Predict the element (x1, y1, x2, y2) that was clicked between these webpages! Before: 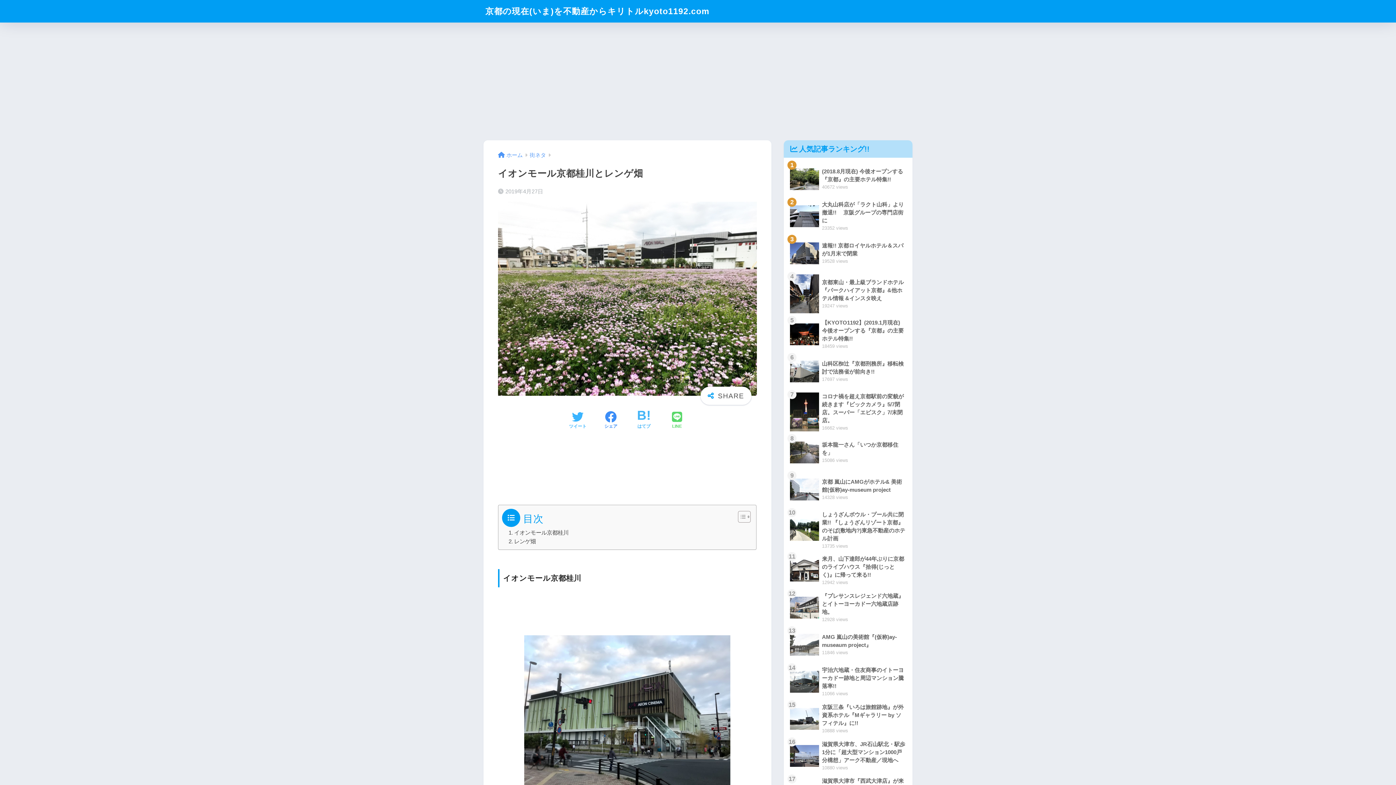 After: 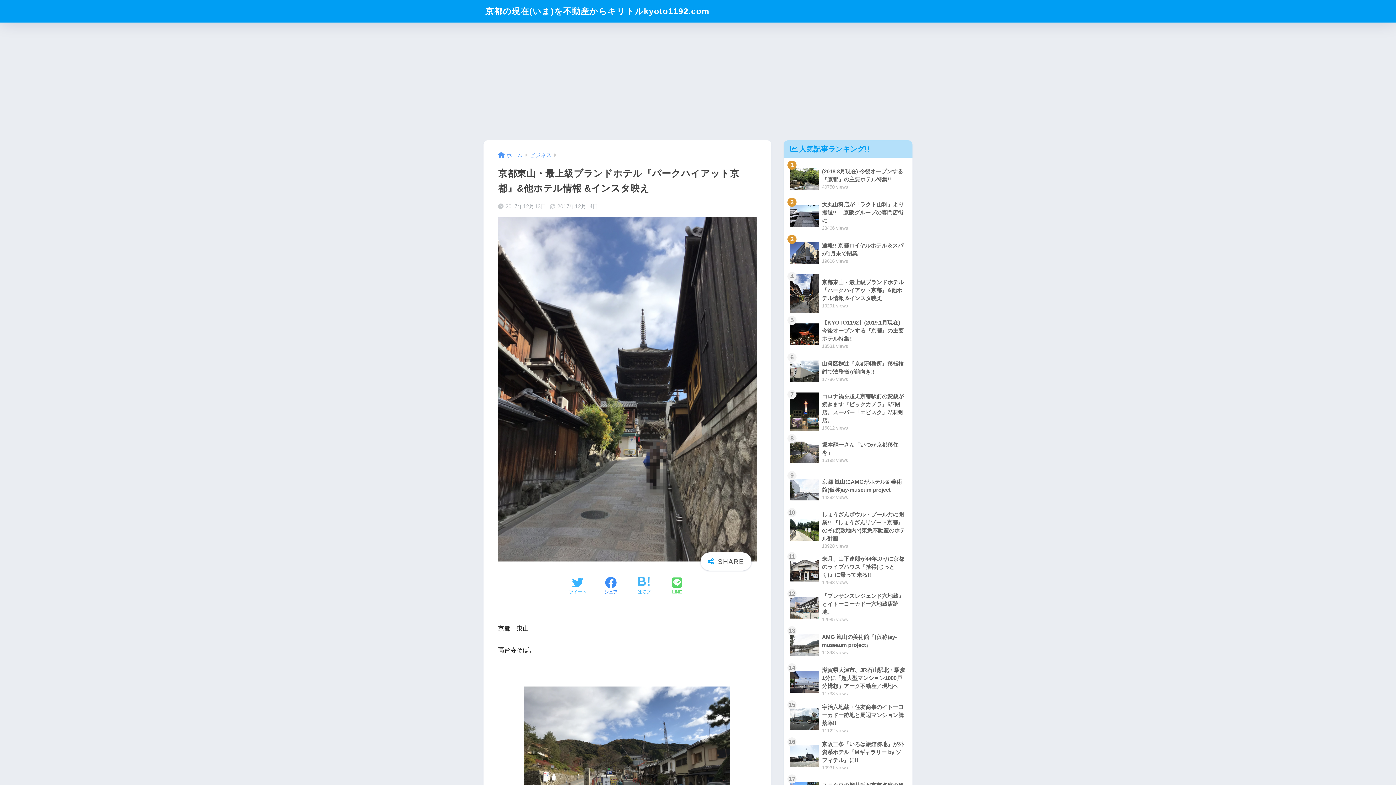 Action: label: 	京都東山・最上級ブランドホテル『パークハイアット京都』&他ホテル情報 &インスタ映え
19247 views bbox: (787, 272, 909, 316)